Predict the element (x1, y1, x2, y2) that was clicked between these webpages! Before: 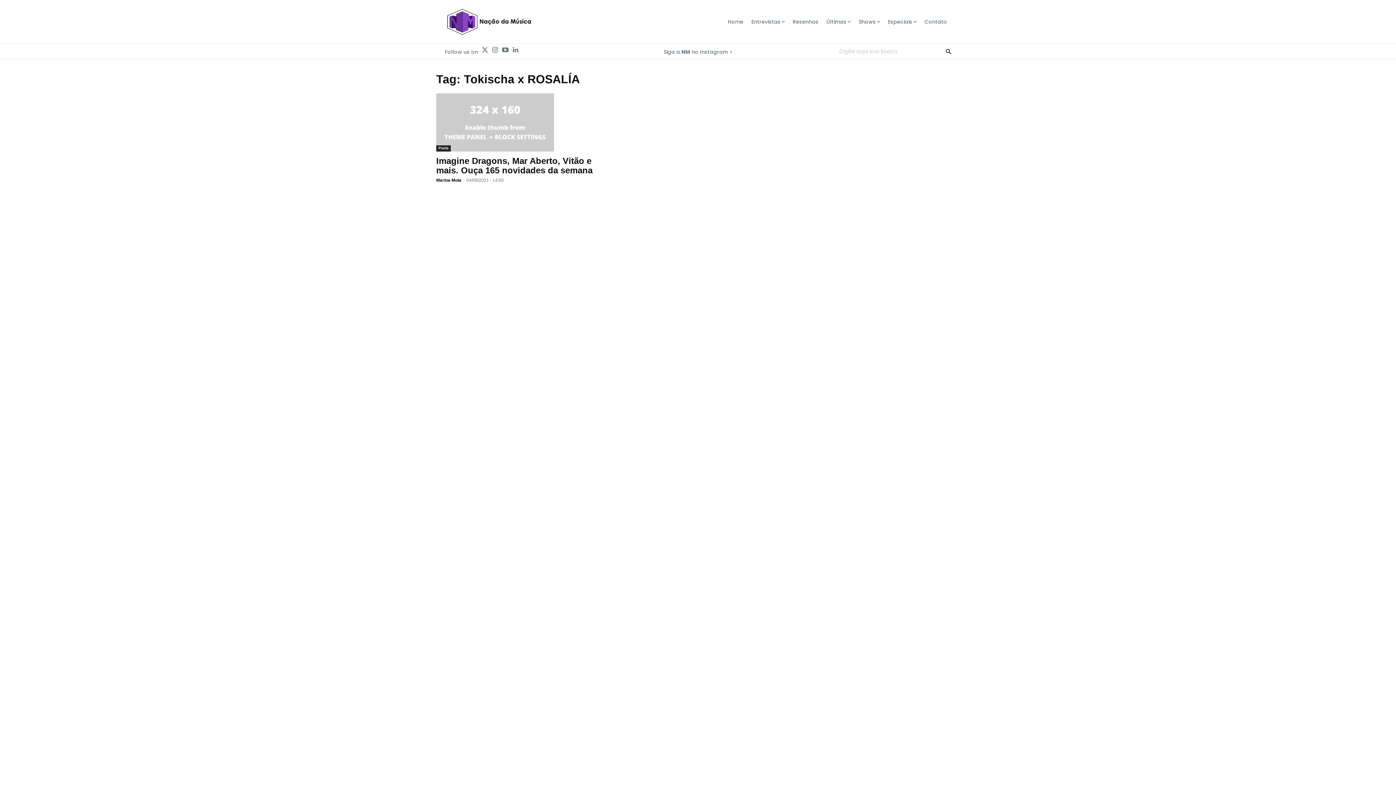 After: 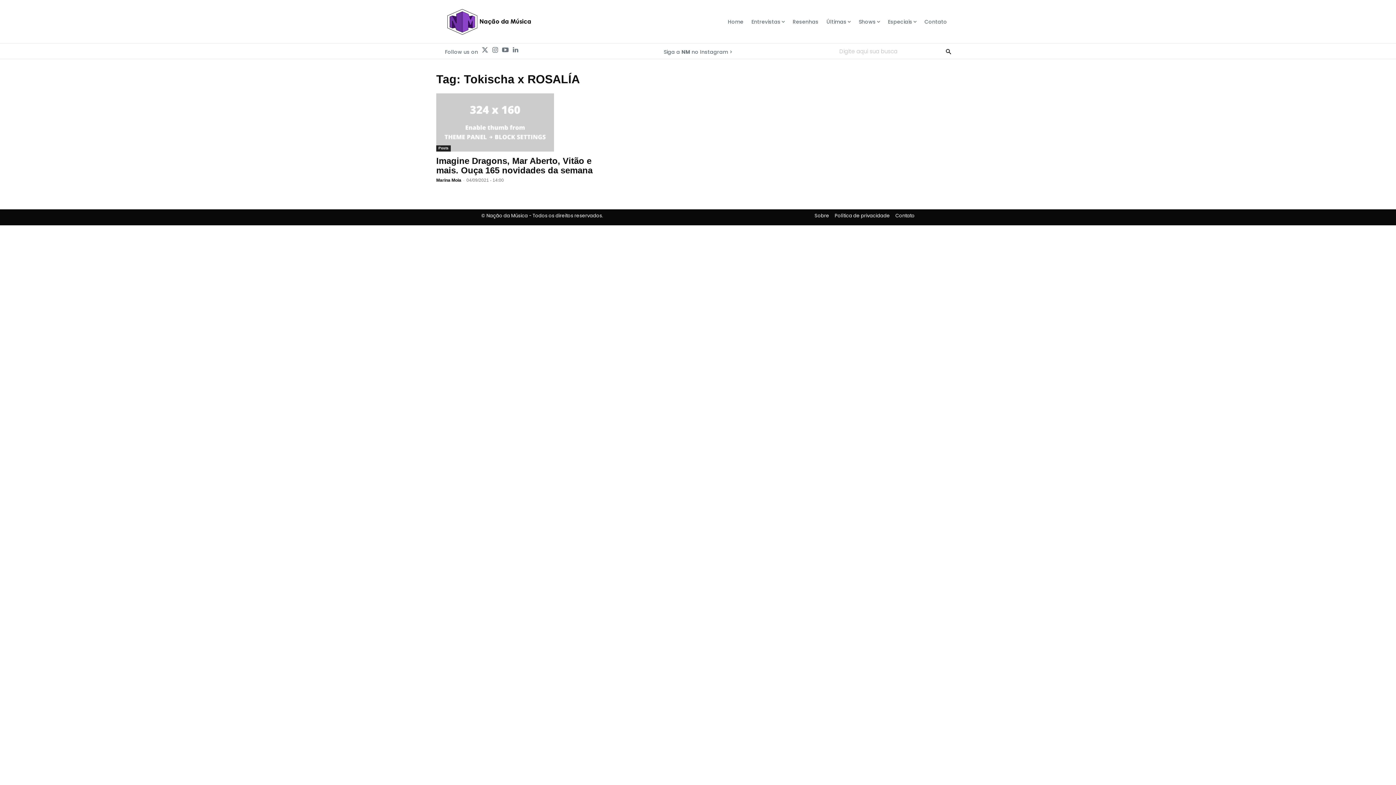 Action: bbox: (445, 46, 478, 56) label: Follow us on